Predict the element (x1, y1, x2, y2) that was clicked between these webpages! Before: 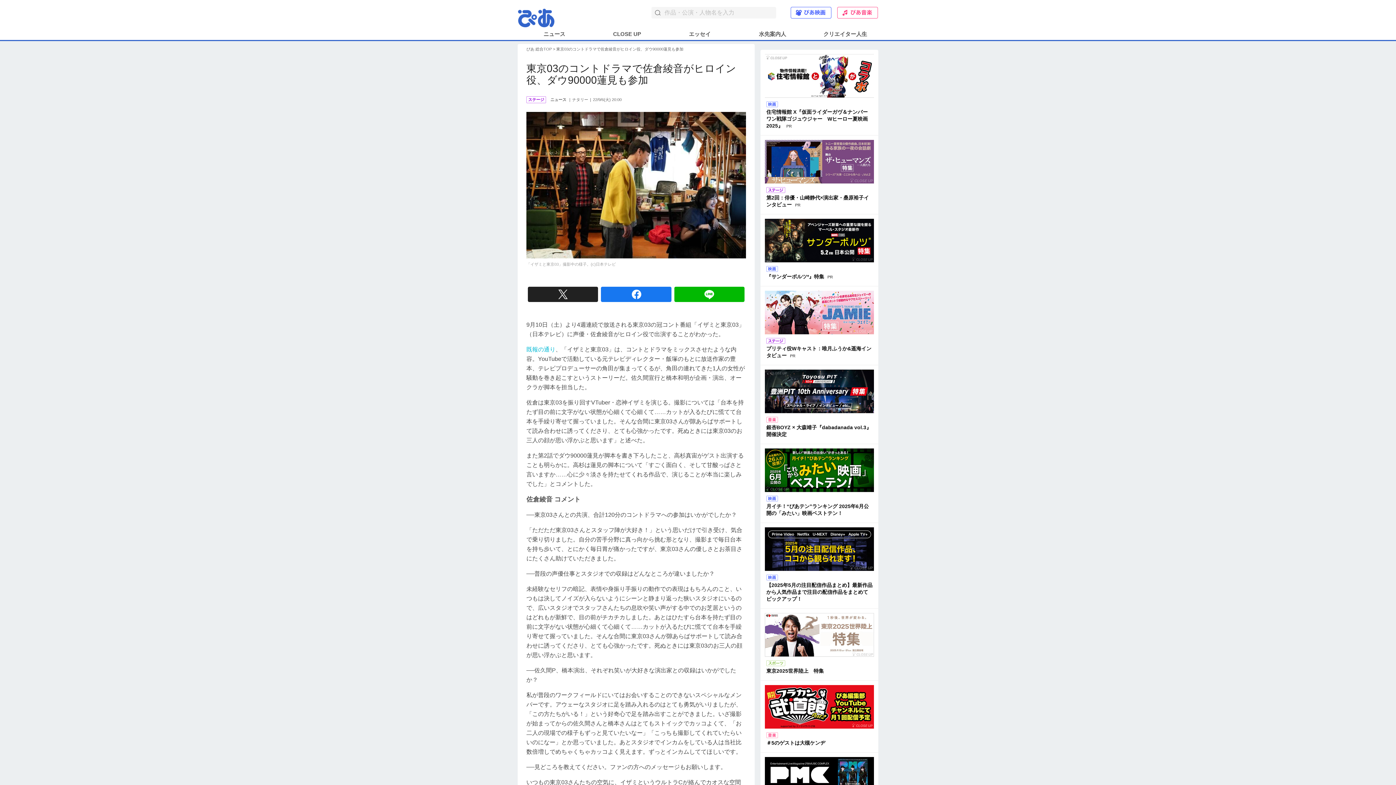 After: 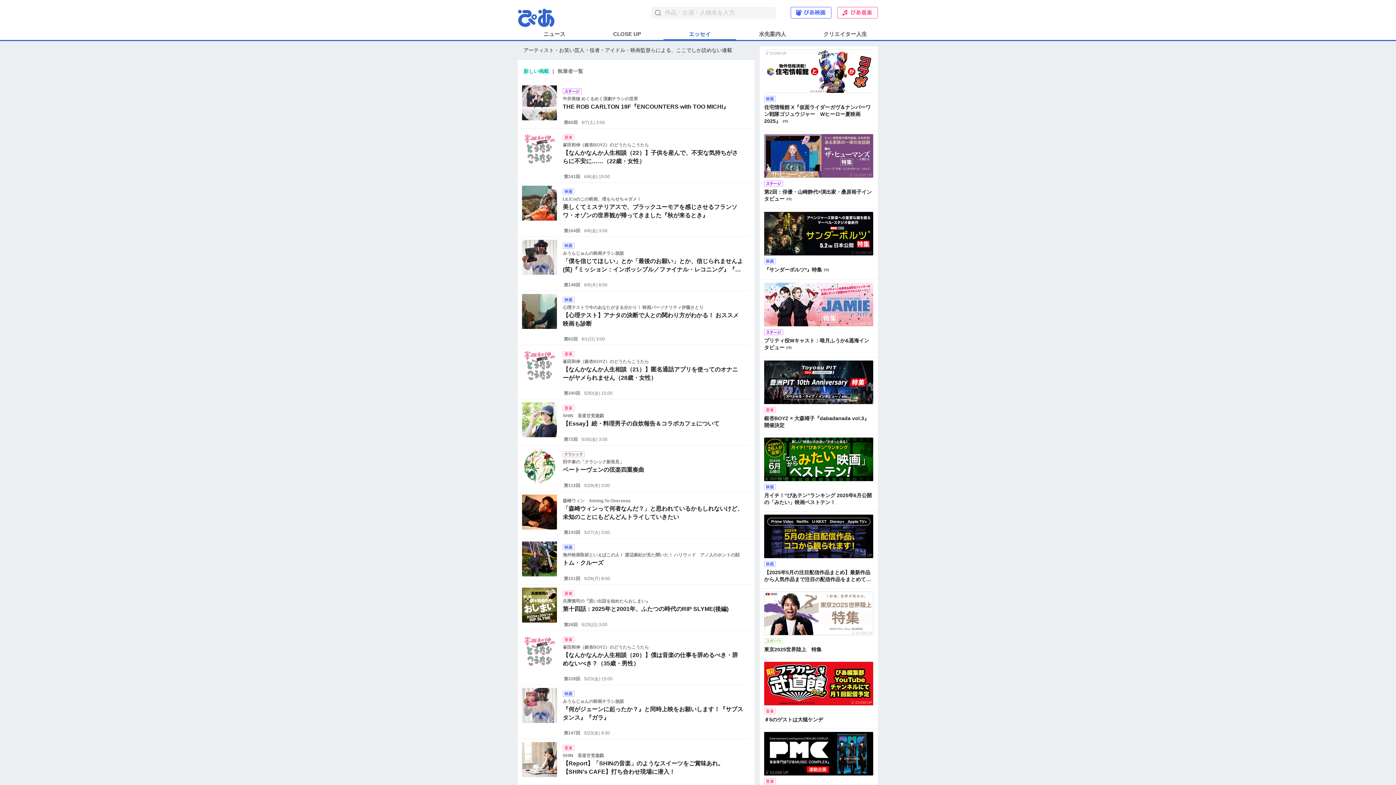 Action: label: エッセイ bbox: (663, 29, 736, 40)